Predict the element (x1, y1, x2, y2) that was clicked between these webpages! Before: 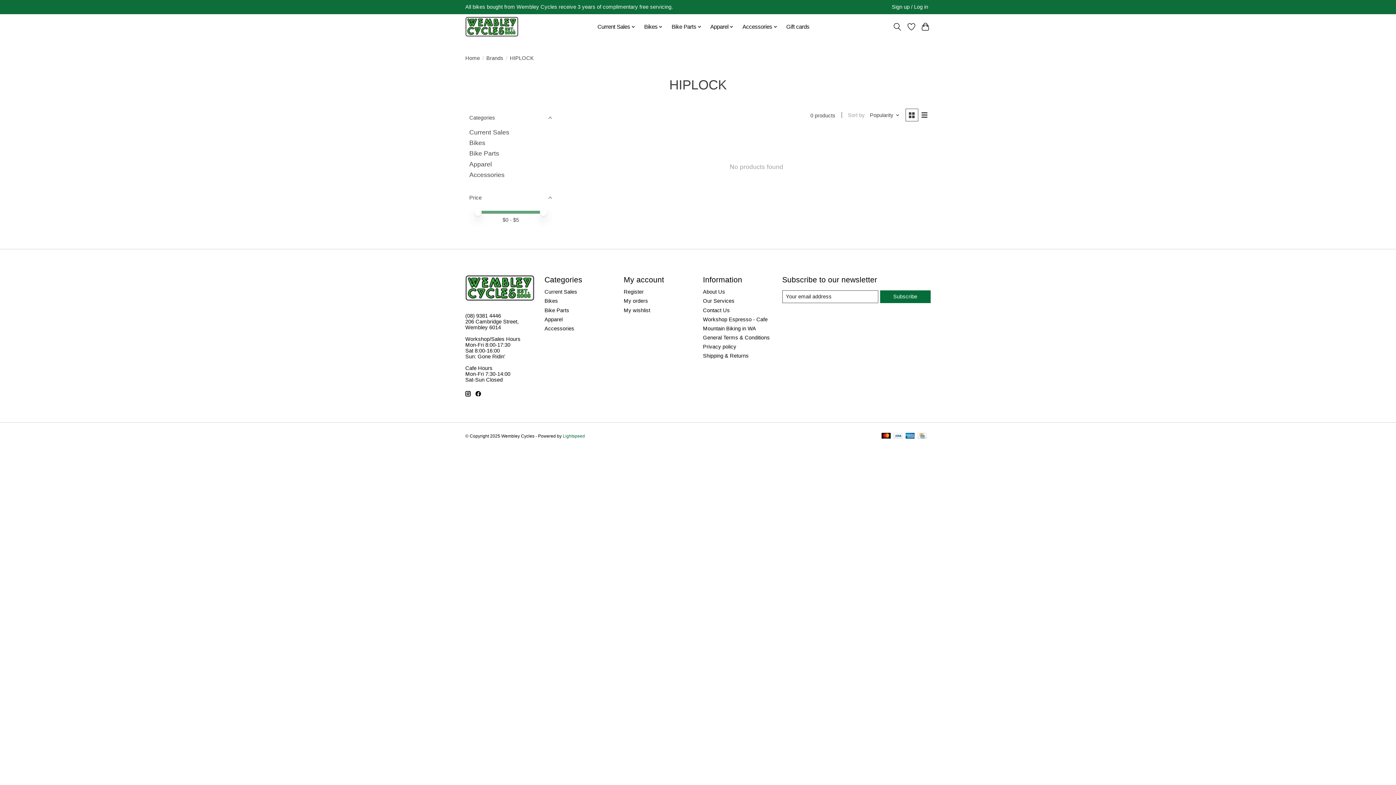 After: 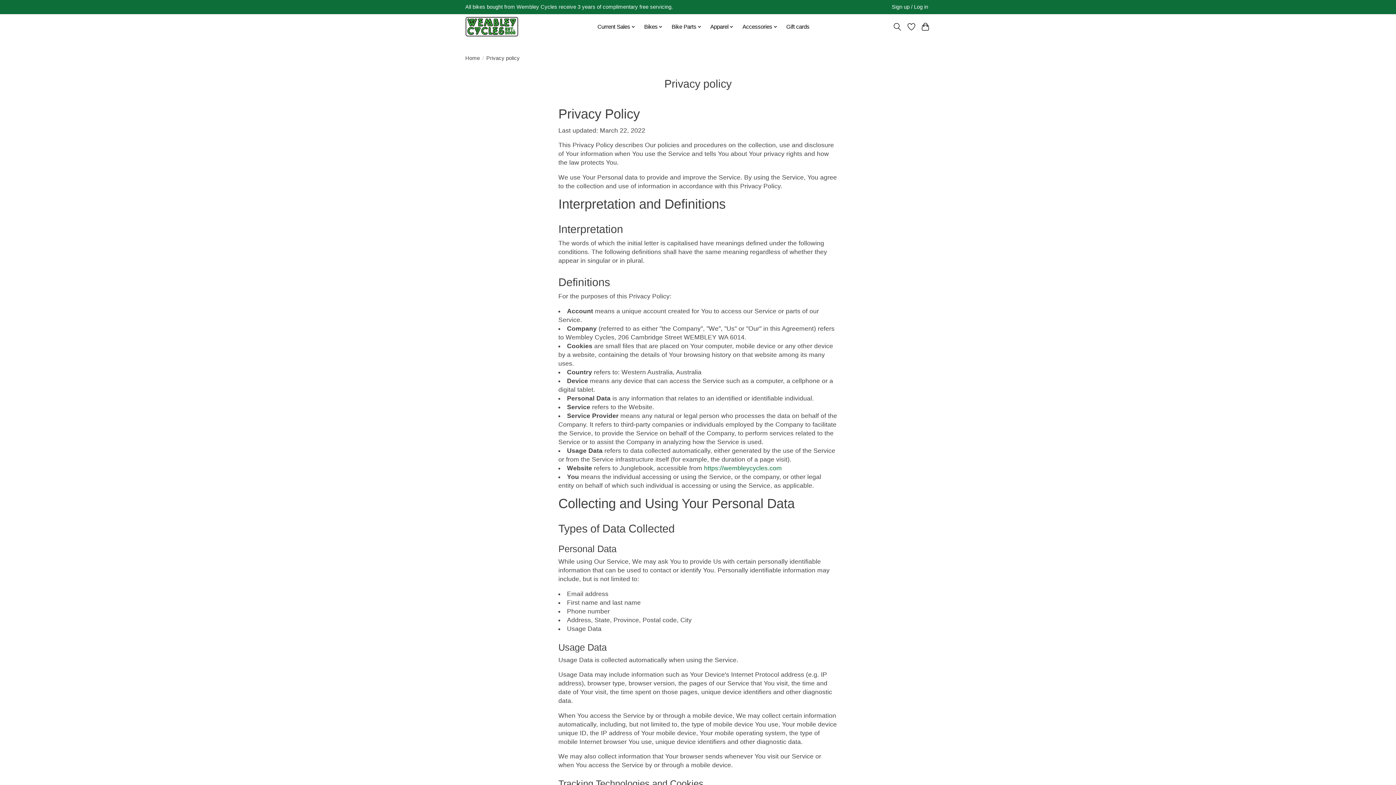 Action: bbox: (703, 344, 736, 349) label: Privacy policy